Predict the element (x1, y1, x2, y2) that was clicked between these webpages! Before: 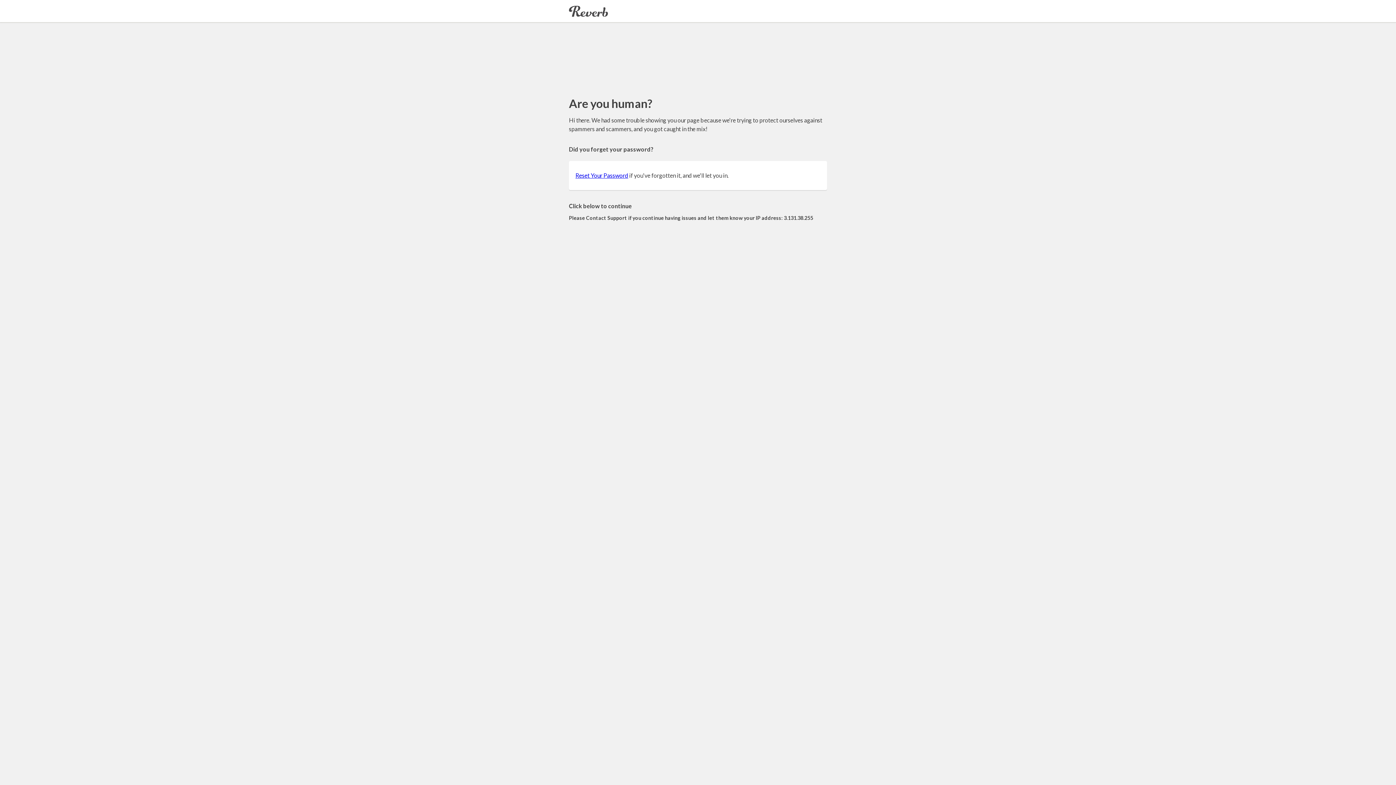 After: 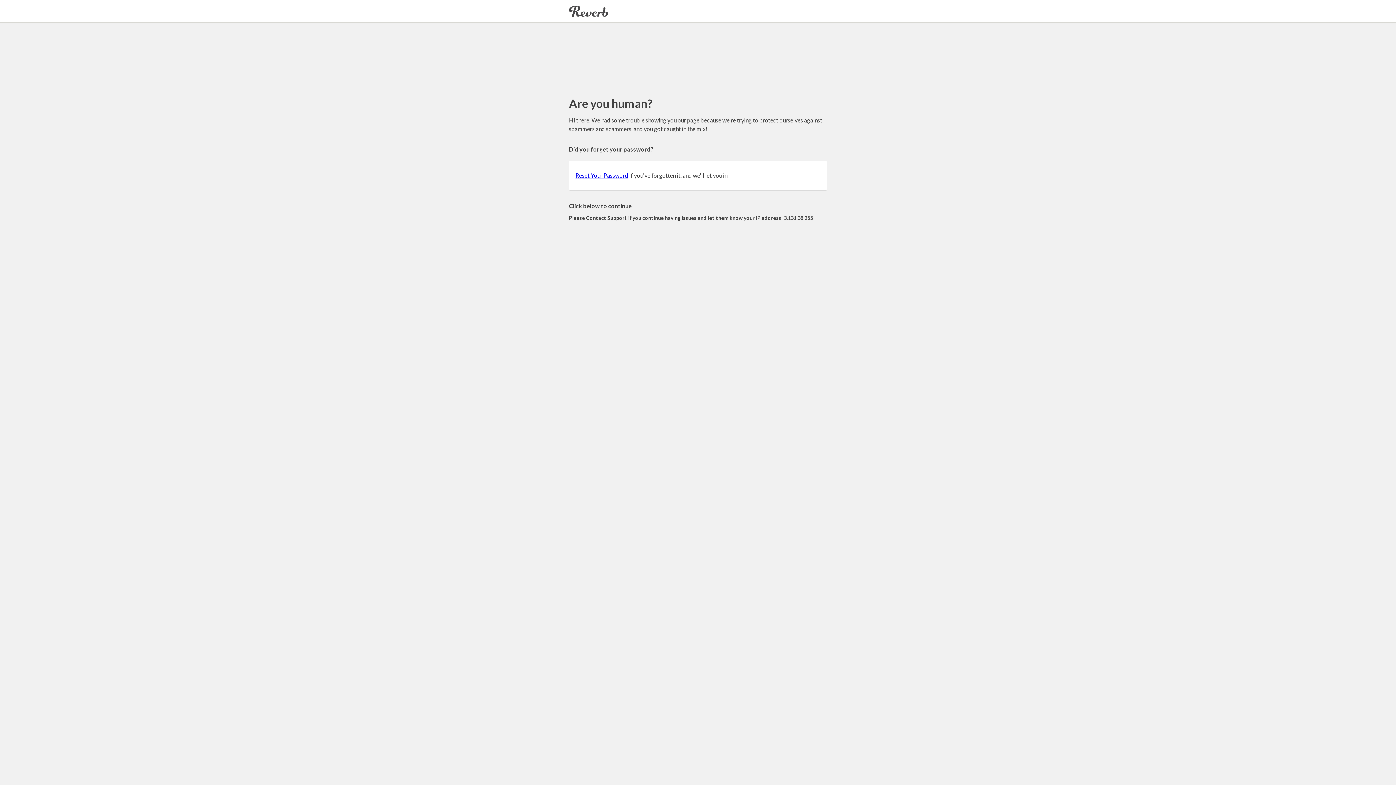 Action: label: Reset Your Password bbox: (575, 172, 628, 178)